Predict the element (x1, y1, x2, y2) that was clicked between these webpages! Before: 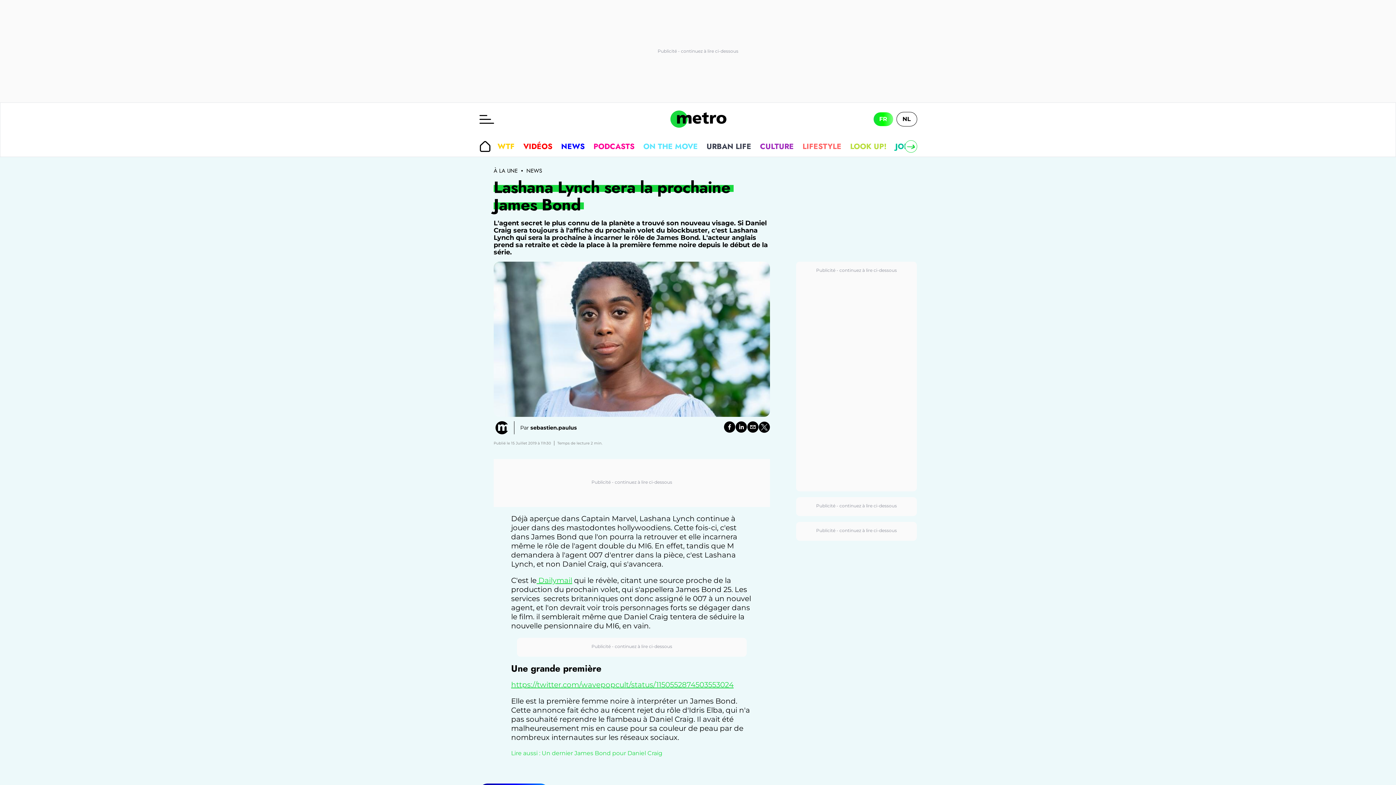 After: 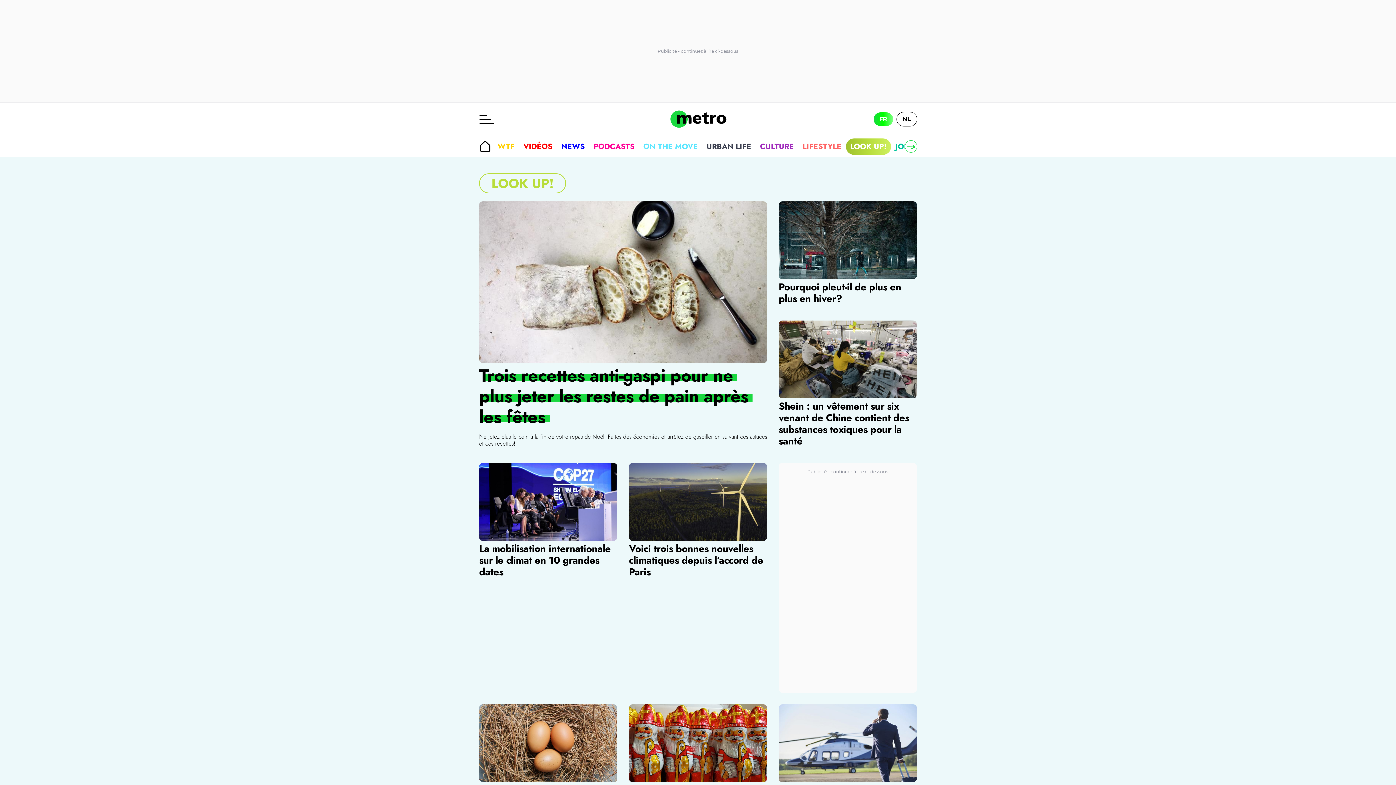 Action: bbox: (846, 138, 891, 154) label: LOOK UP!